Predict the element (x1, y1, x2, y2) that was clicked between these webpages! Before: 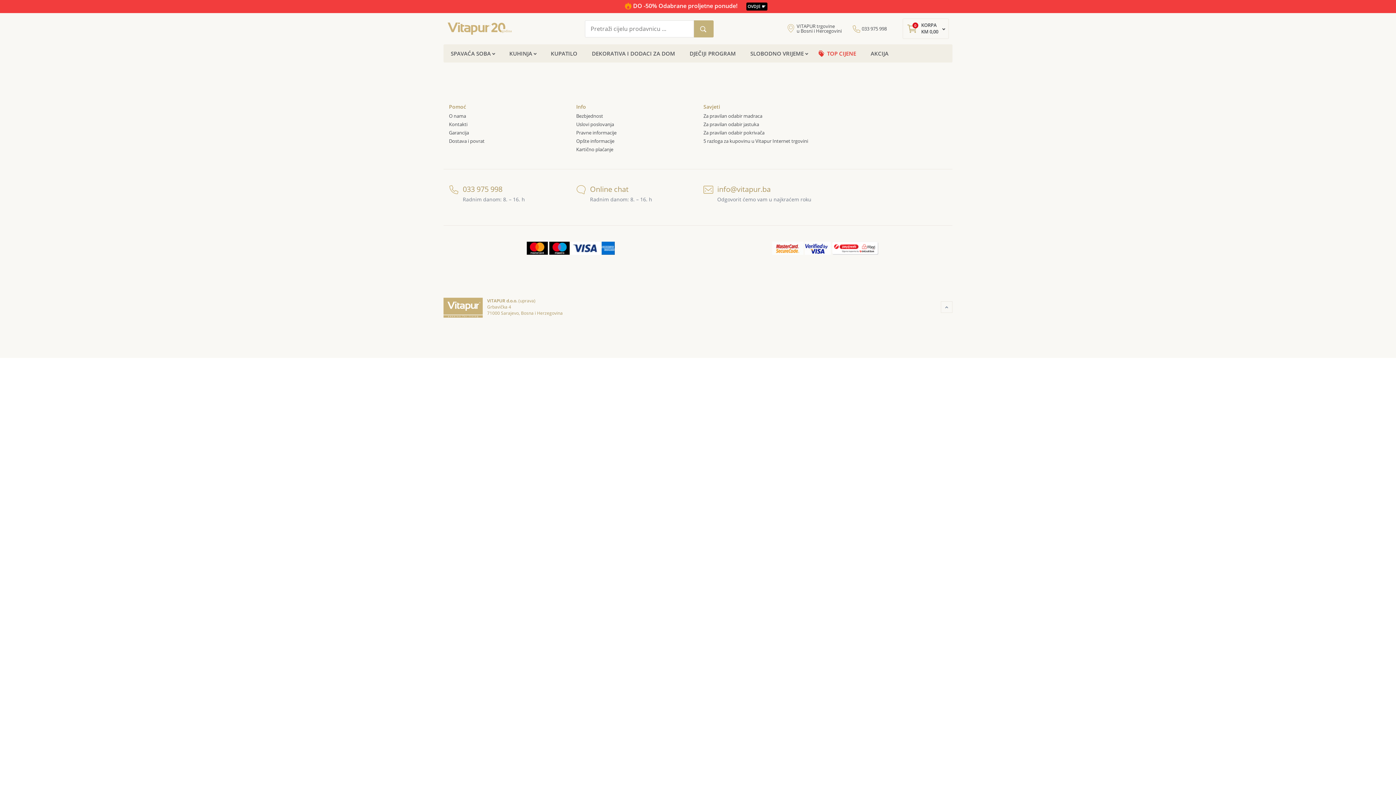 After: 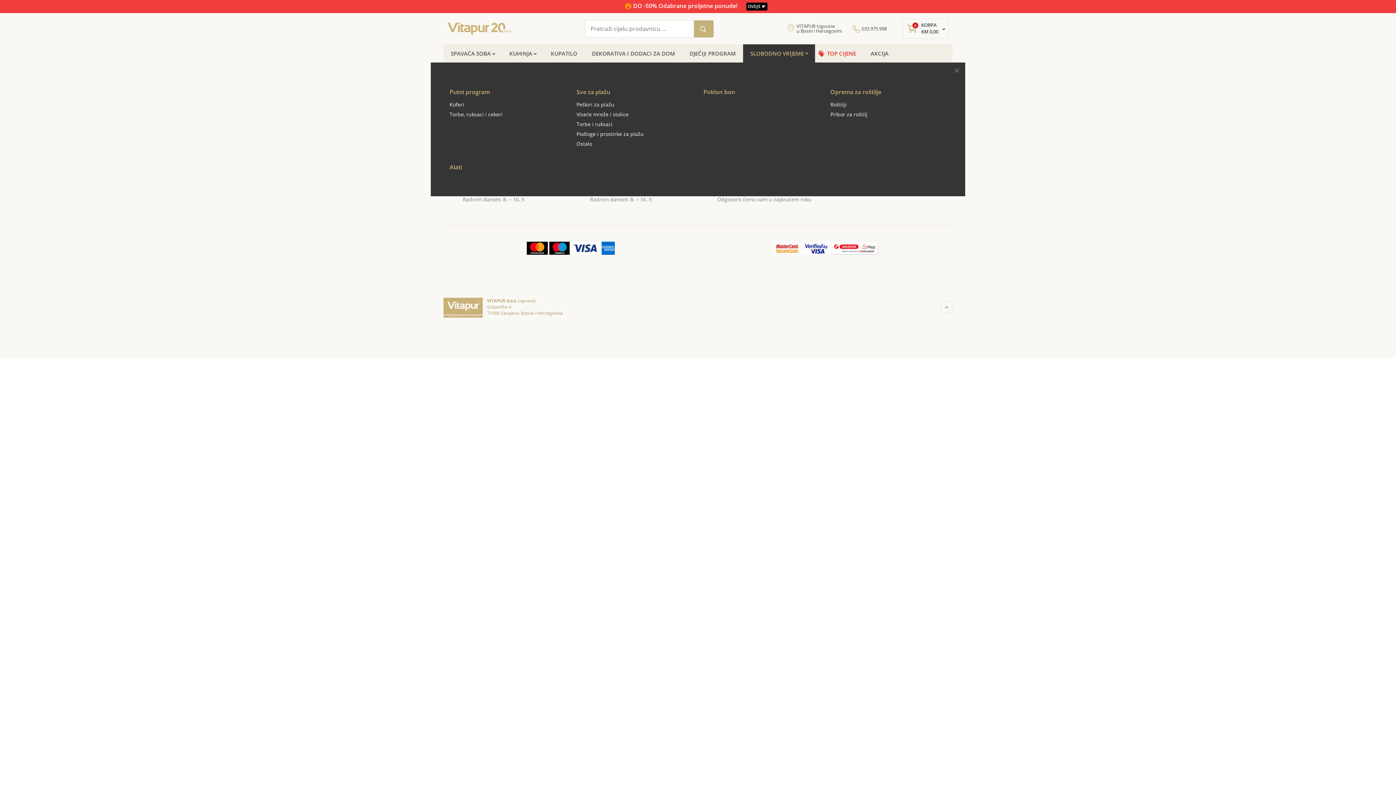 Action: label: SLOBODNO VRIJEME bbox: (743, 44, 815, 62)